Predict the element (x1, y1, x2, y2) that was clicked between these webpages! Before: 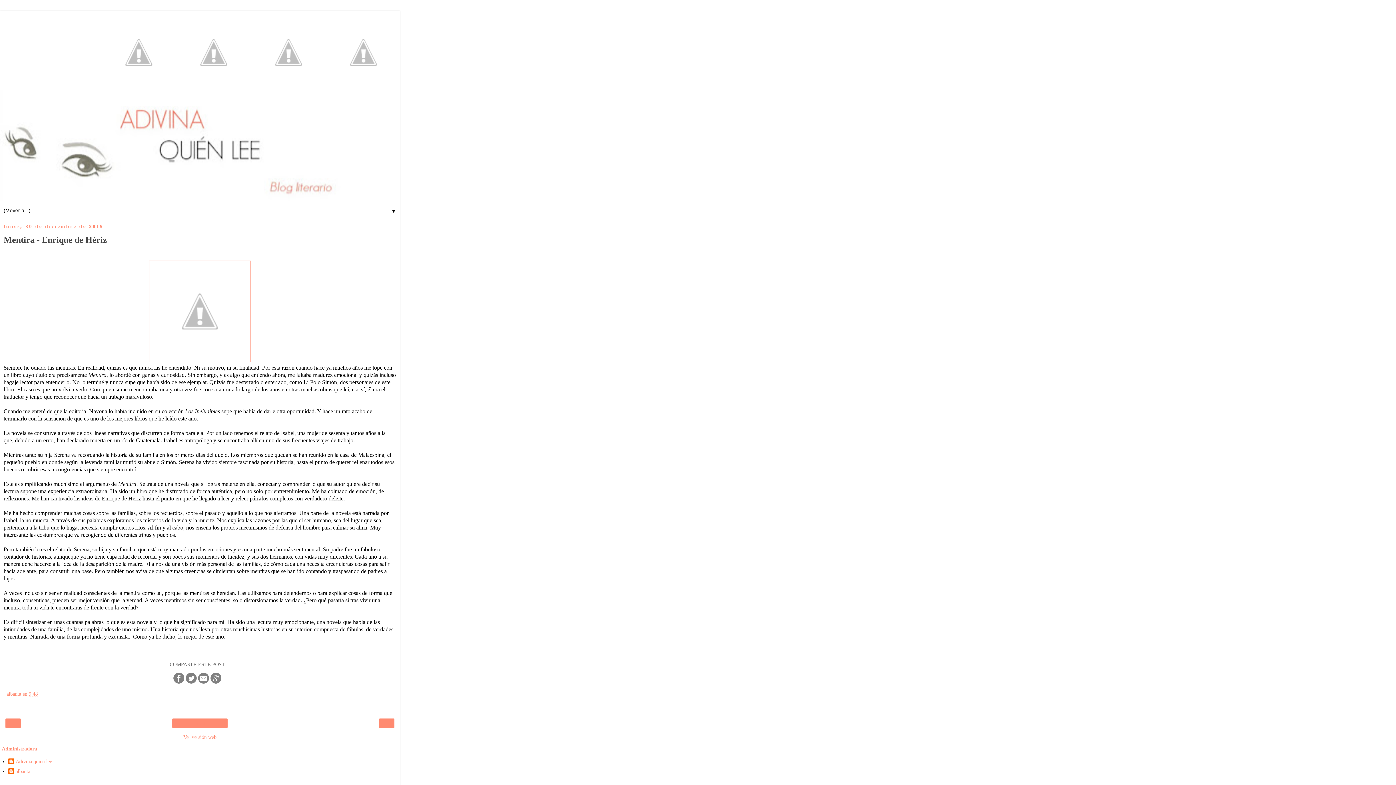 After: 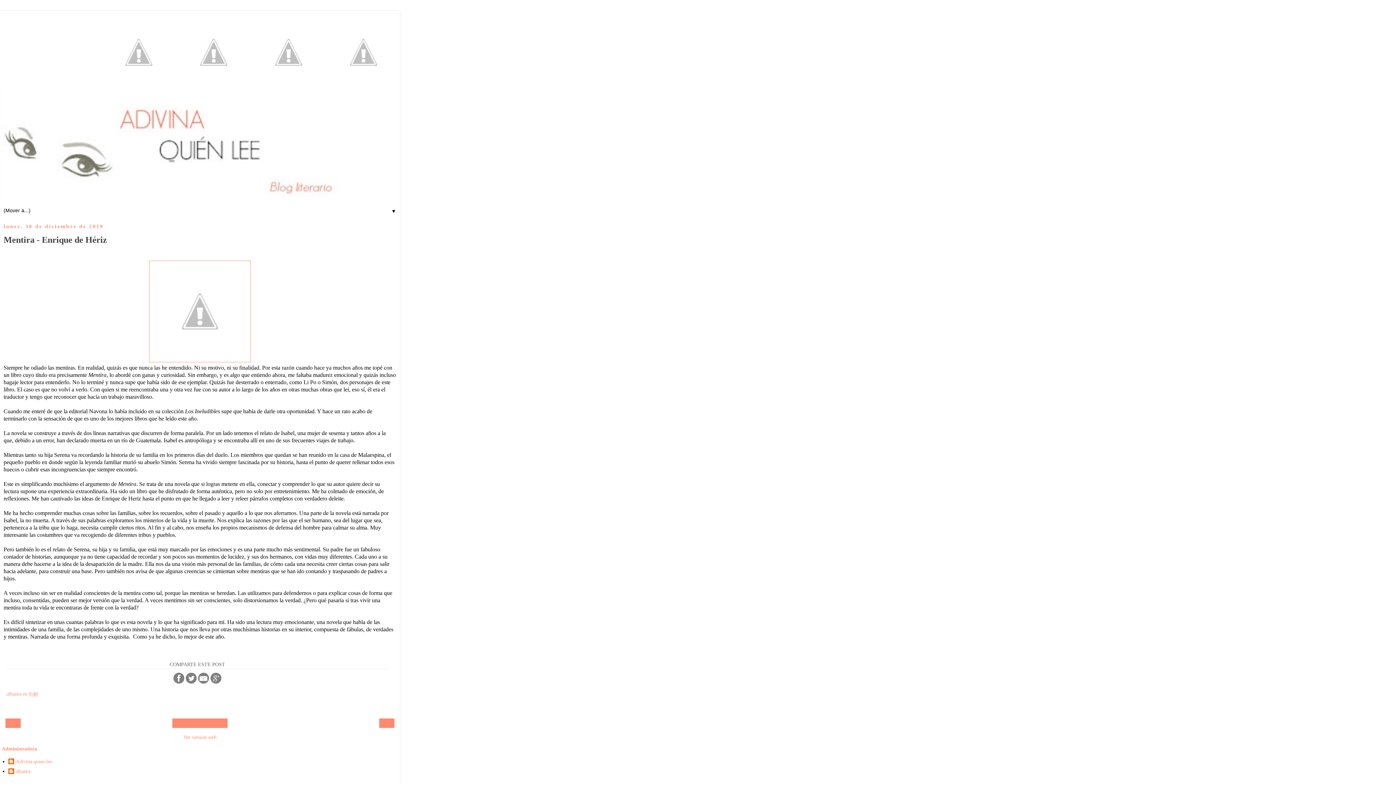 Action: bbox: (173, 679, 184, 685)